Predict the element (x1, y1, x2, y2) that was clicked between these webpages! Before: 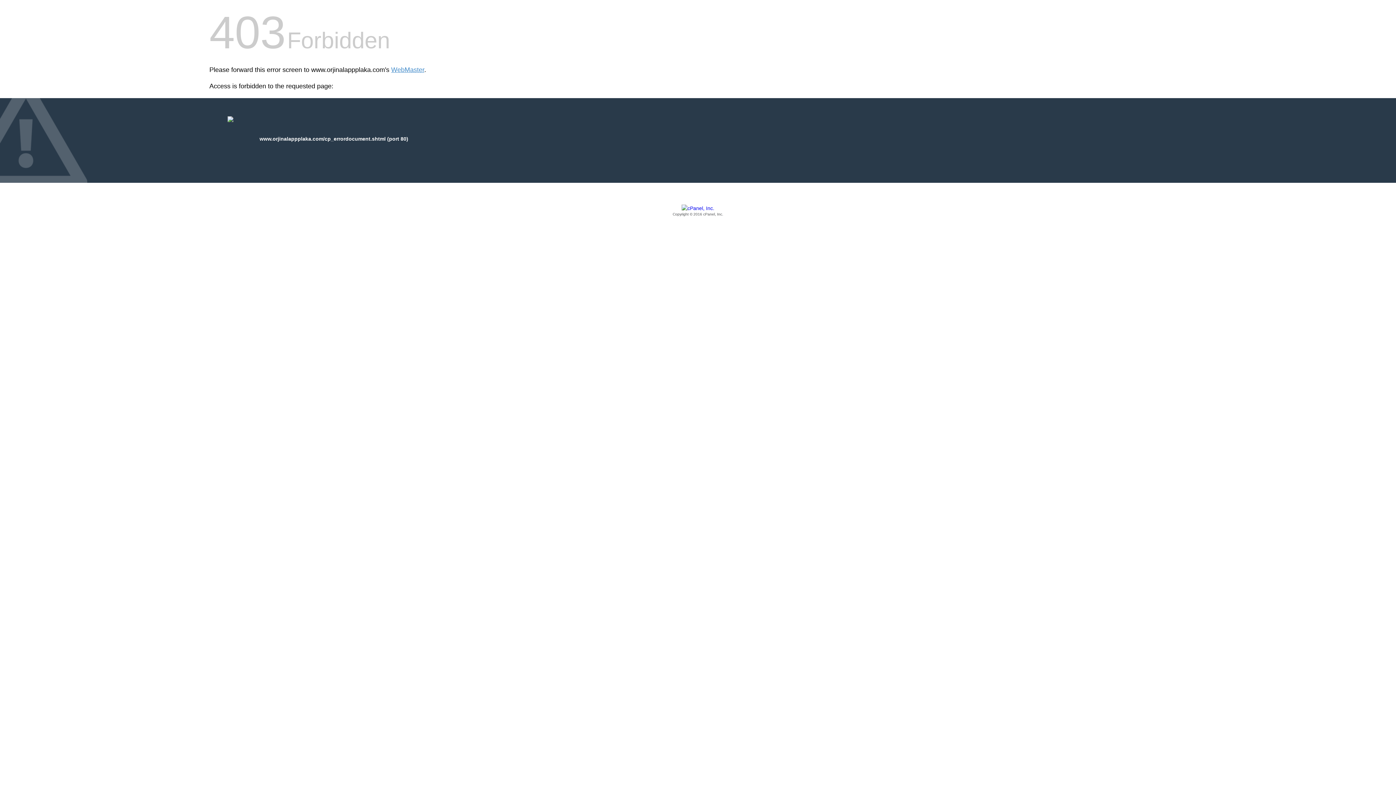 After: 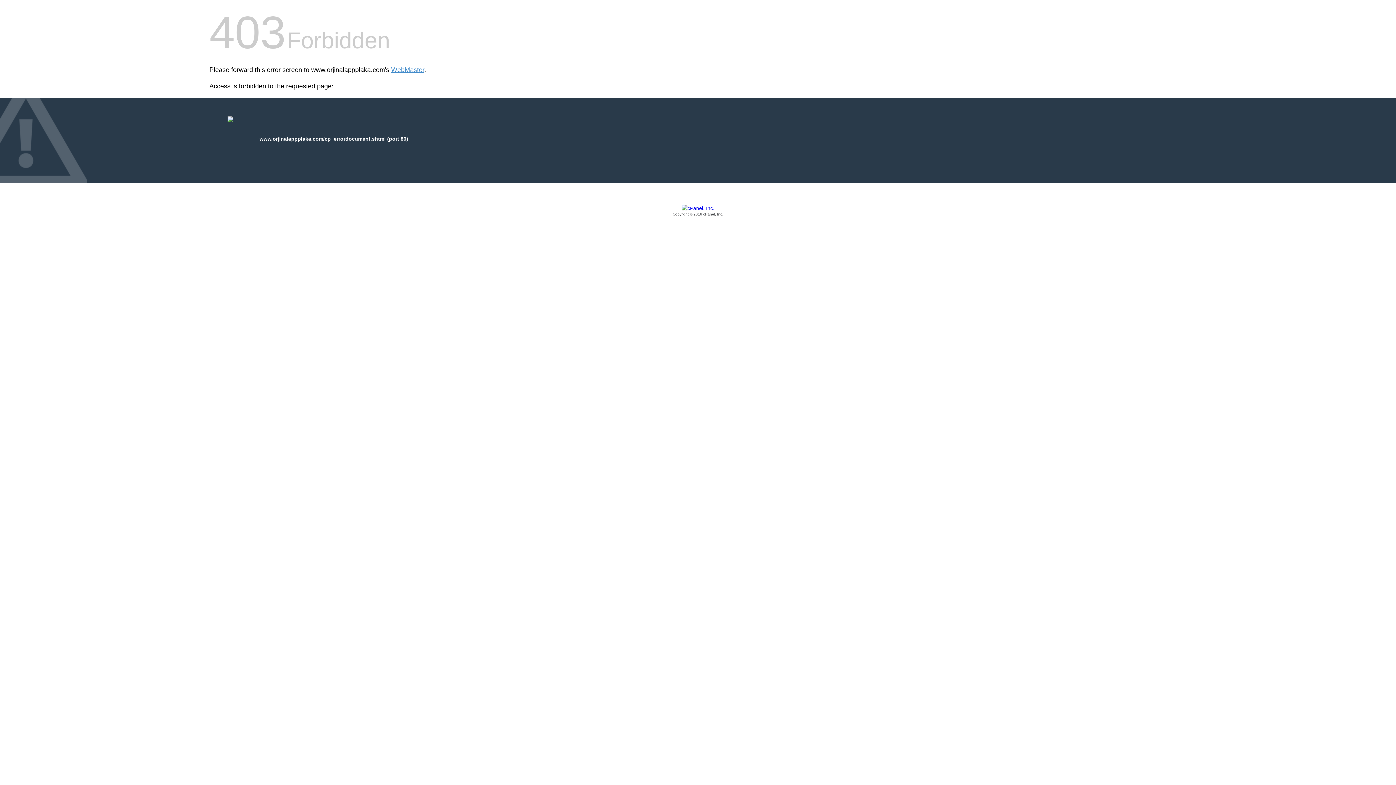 Action: label: Copyright © 2016 cPanel, Inc. bbox: (209, 205, 1186, 217)